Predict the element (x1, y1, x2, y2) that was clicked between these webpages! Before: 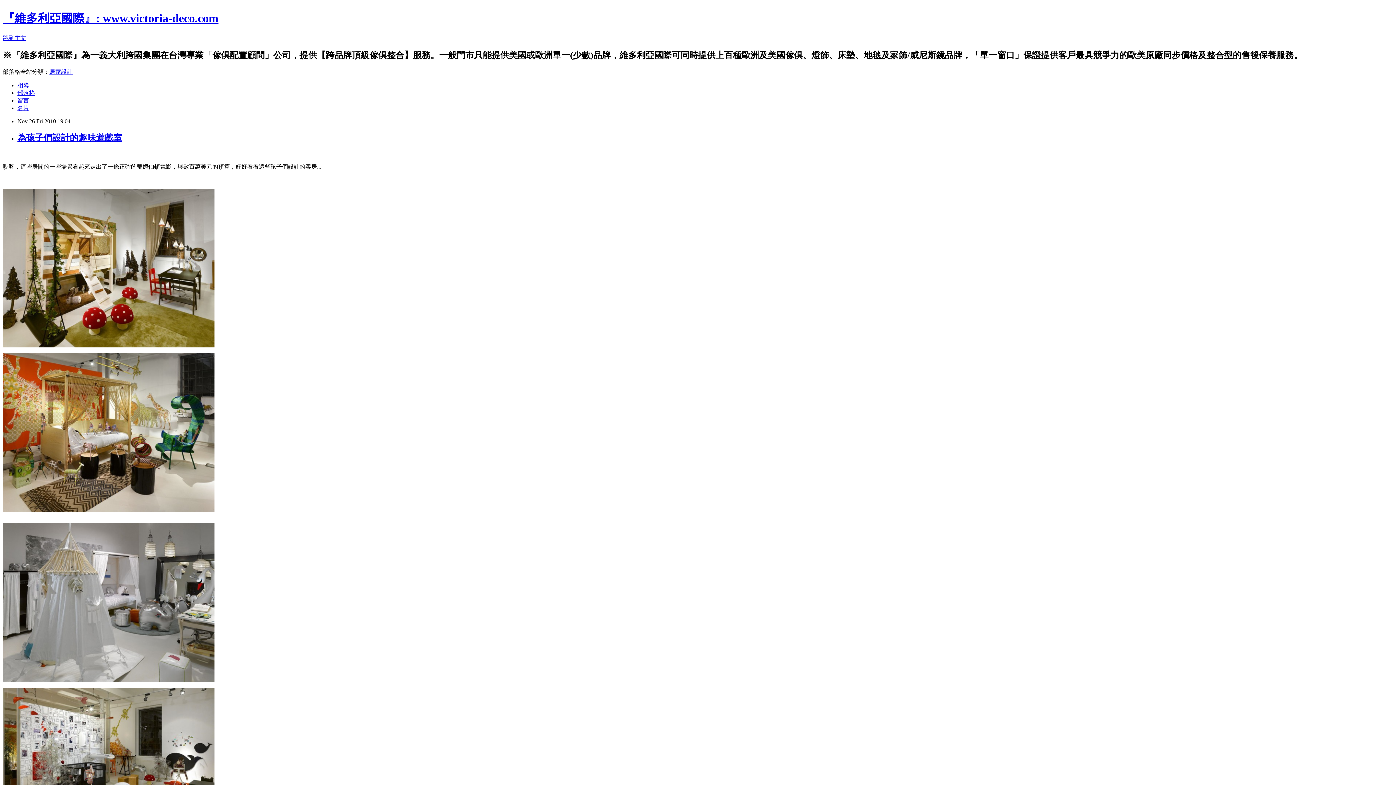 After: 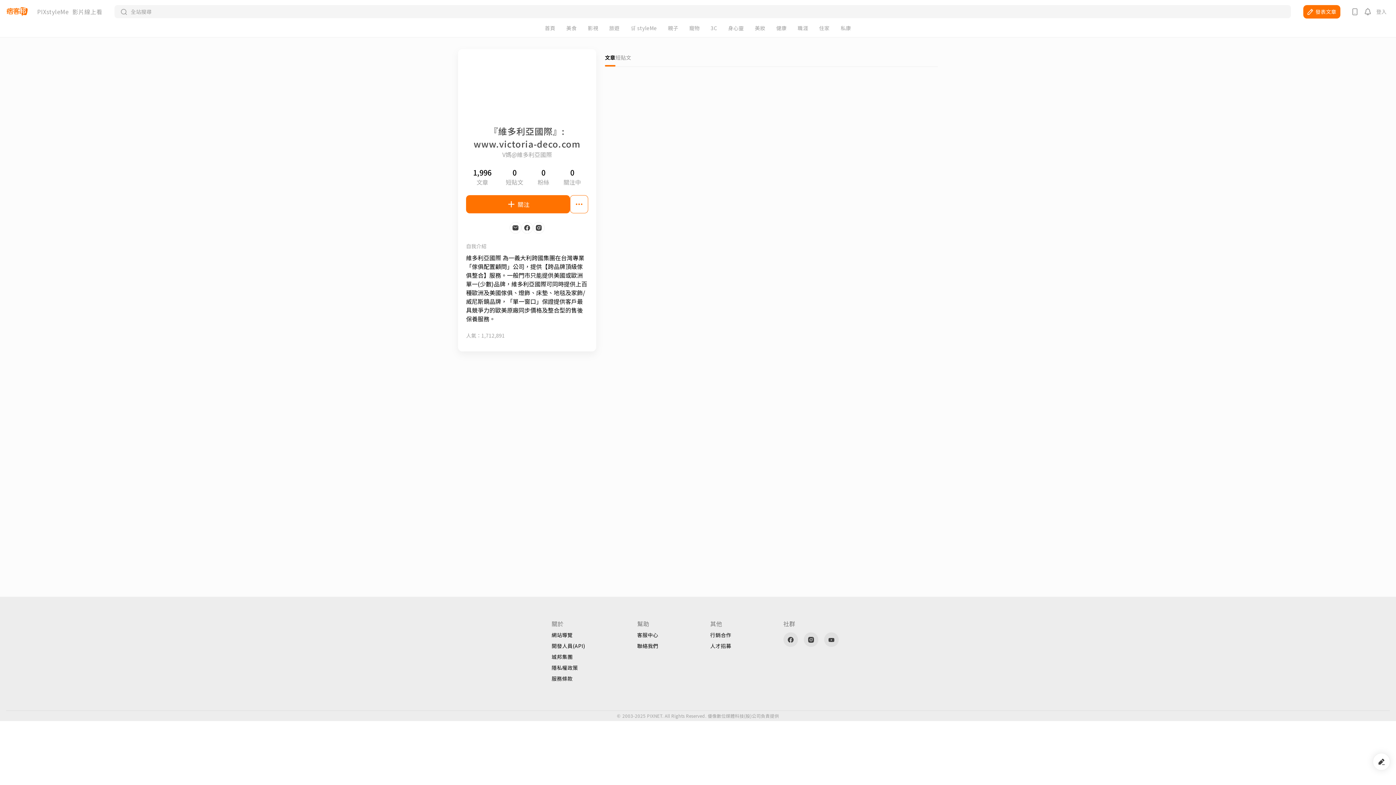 Action: bbox: (17, 104, 29, 111) label: 名片